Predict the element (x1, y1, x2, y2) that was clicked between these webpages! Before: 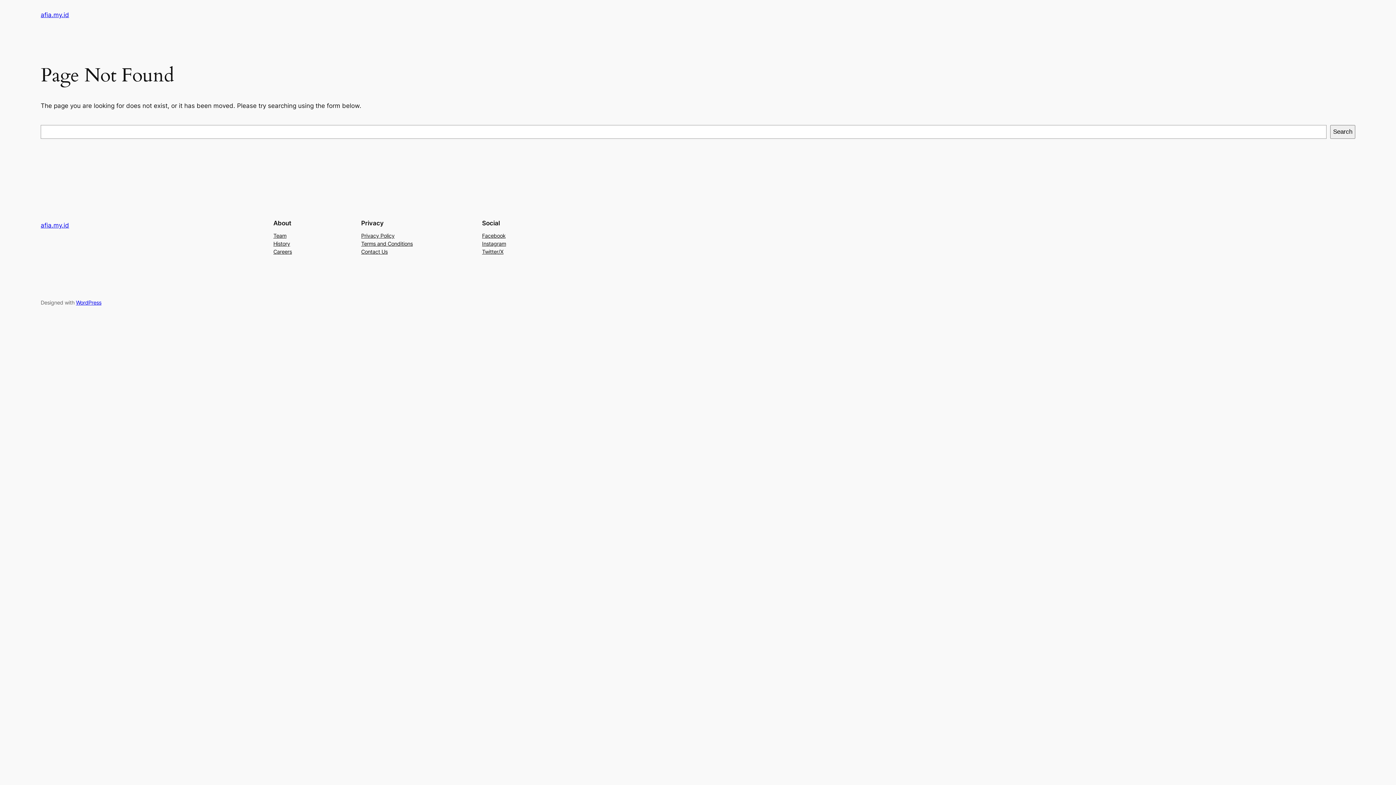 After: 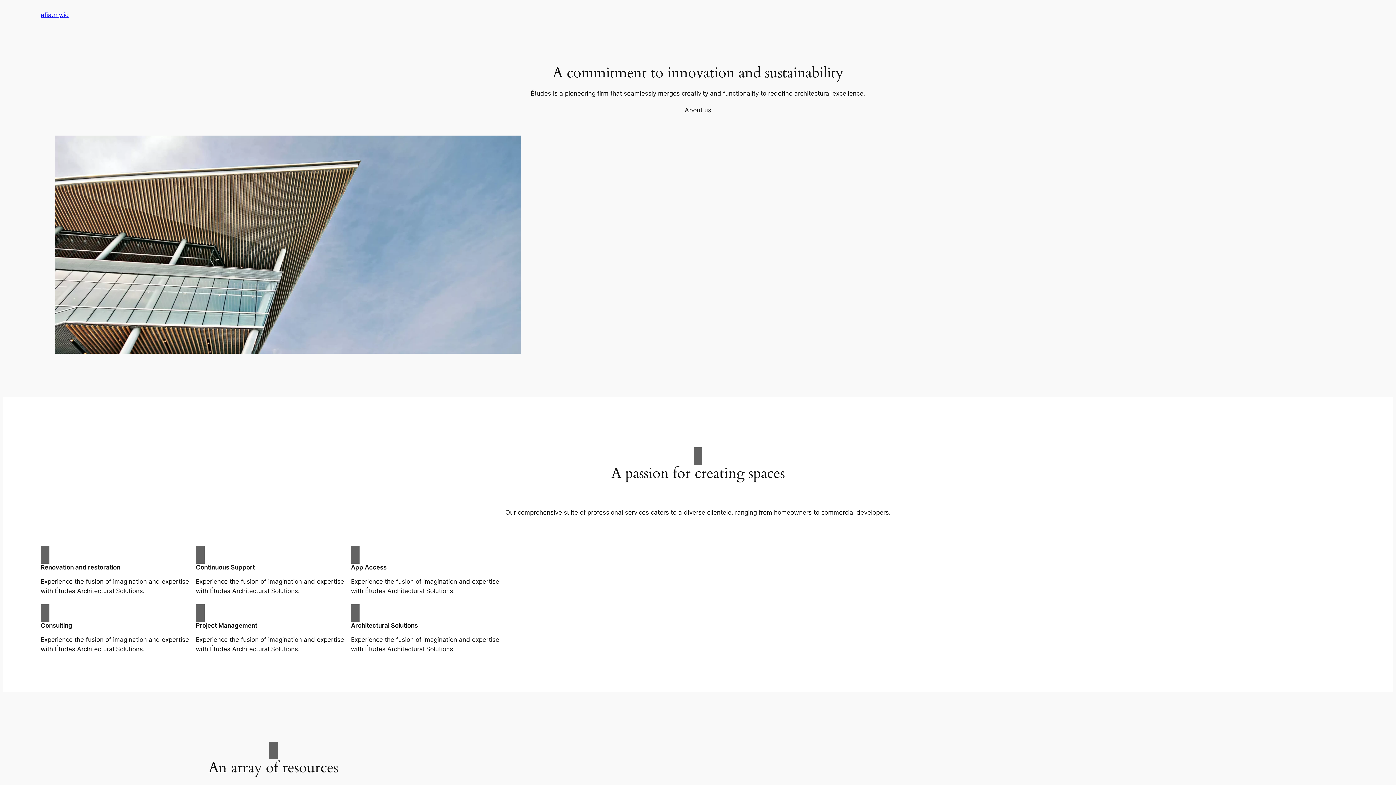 Action: label: afia.my.id bbox: (40, 11, 69, 18)